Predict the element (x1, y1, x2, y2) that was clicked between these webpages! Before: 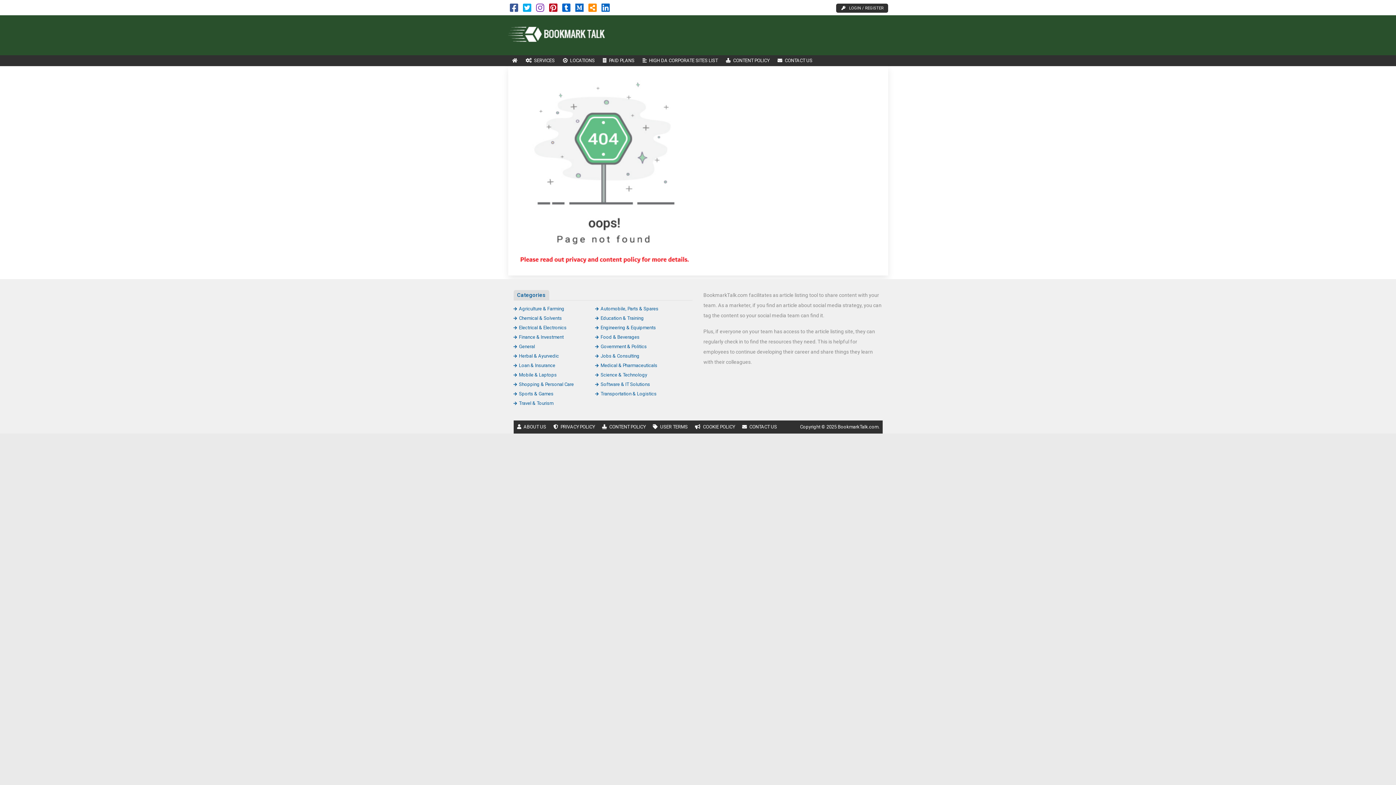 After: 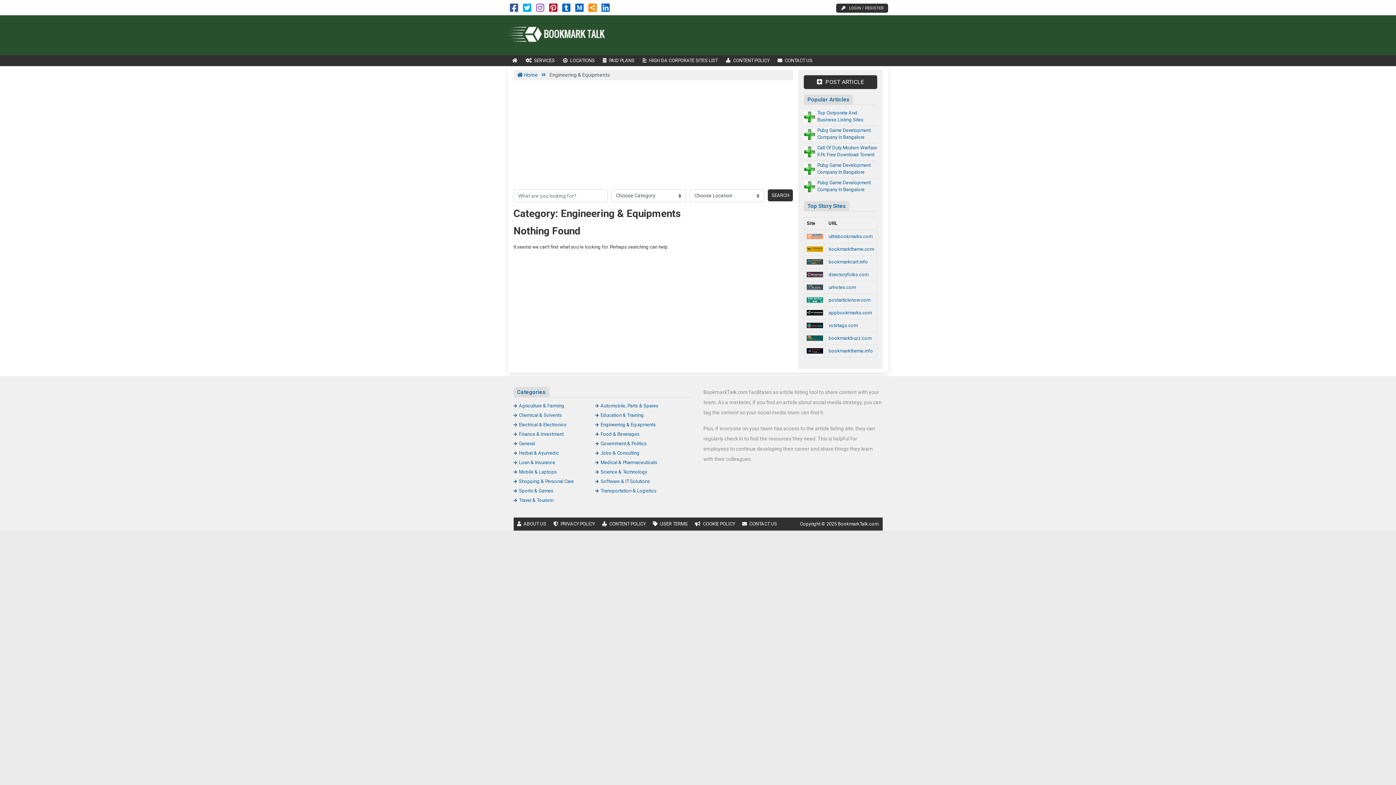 Action: label: Engineering & Equipments bbox: (595, 325, 656, 330)